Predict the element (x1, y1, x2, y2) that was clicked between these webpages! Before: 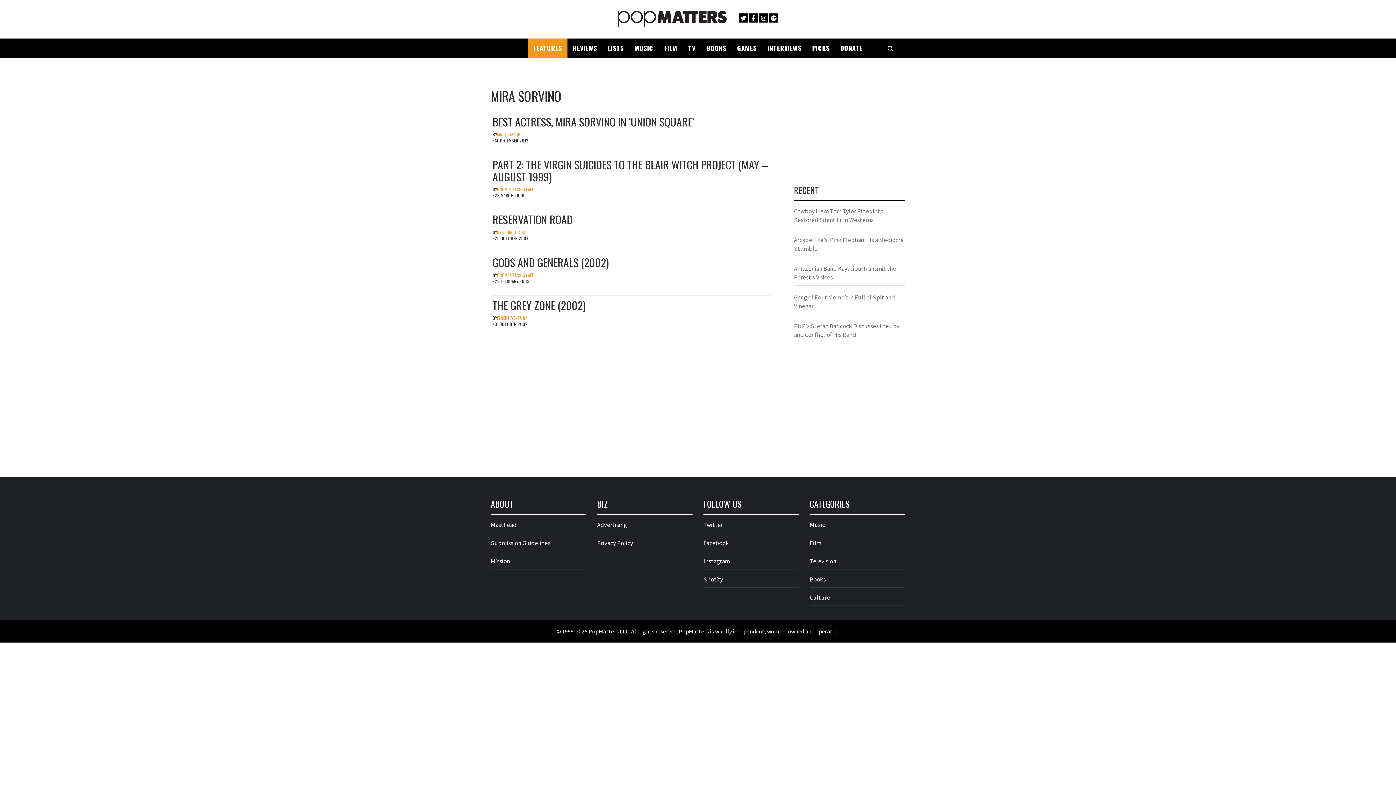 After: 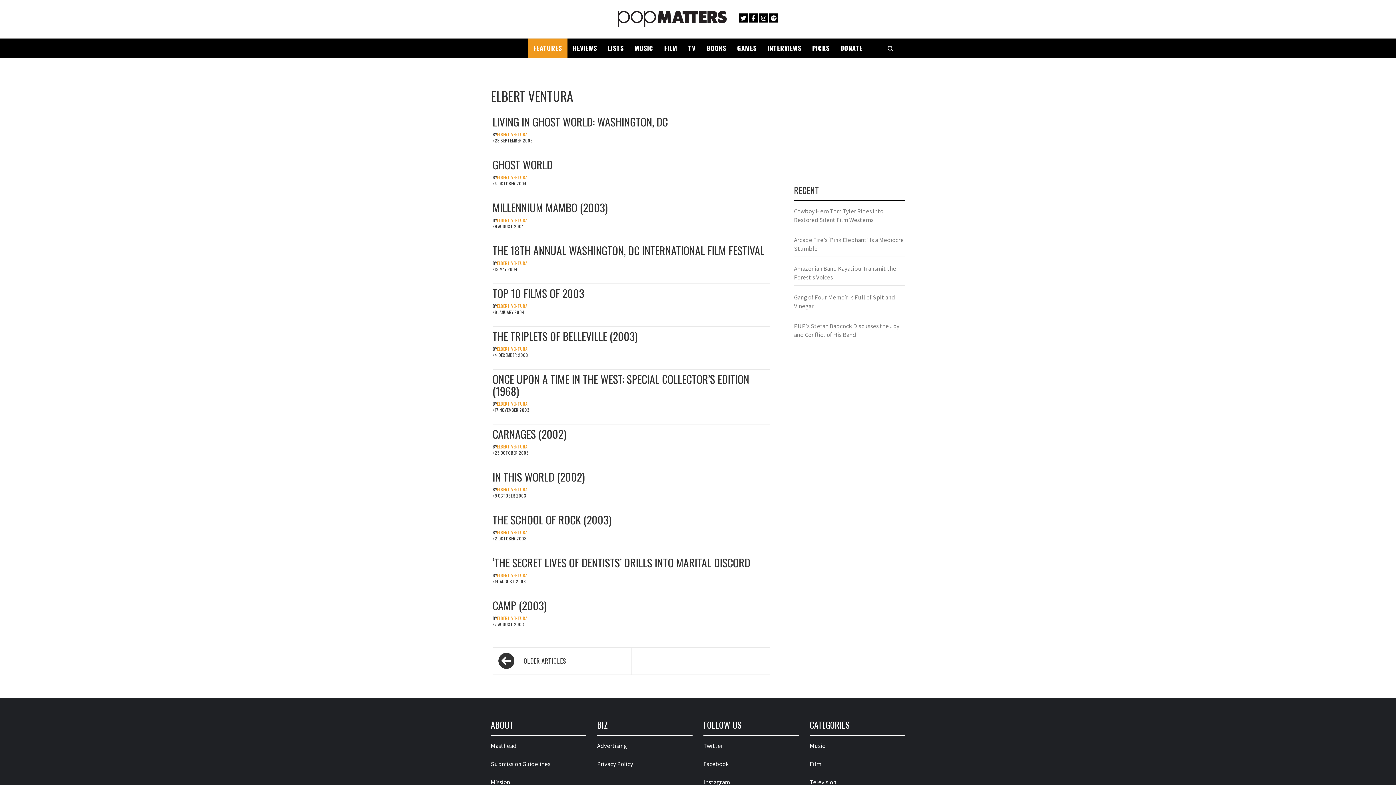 Action: label: ELBERT VENTURA bbox: (497, 314, 527, 321)